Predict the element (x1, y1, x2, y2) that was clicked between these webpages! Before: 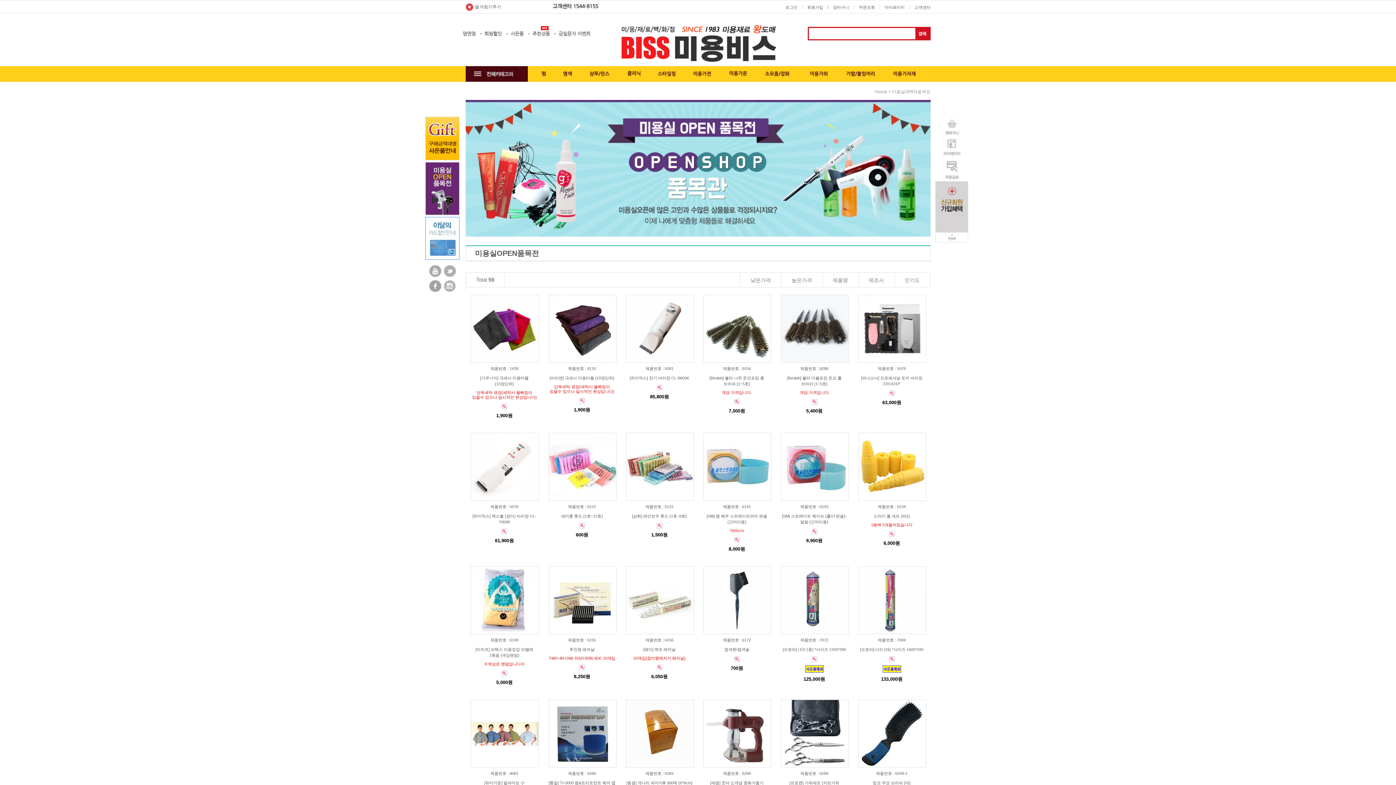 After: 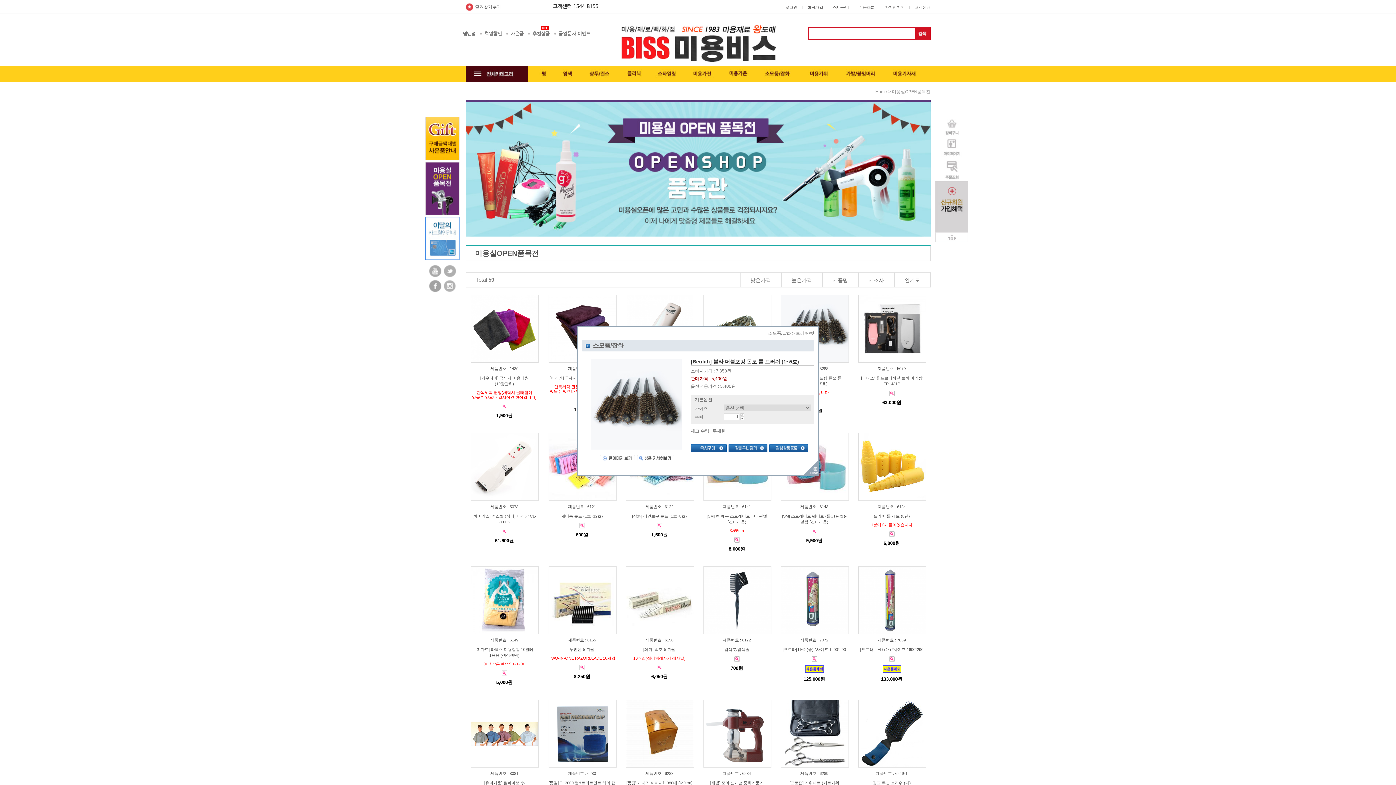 Action: bbox: (811, 399, 817, 404)